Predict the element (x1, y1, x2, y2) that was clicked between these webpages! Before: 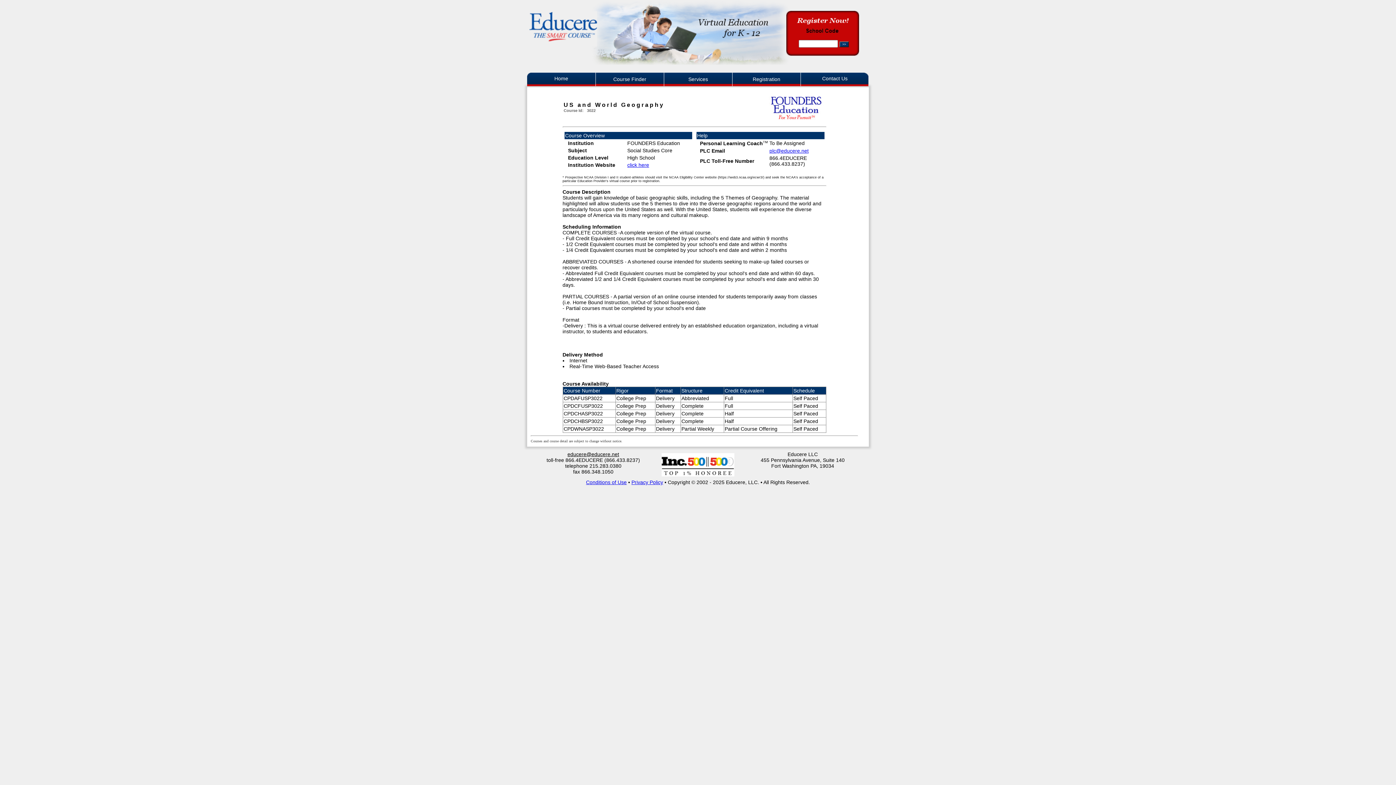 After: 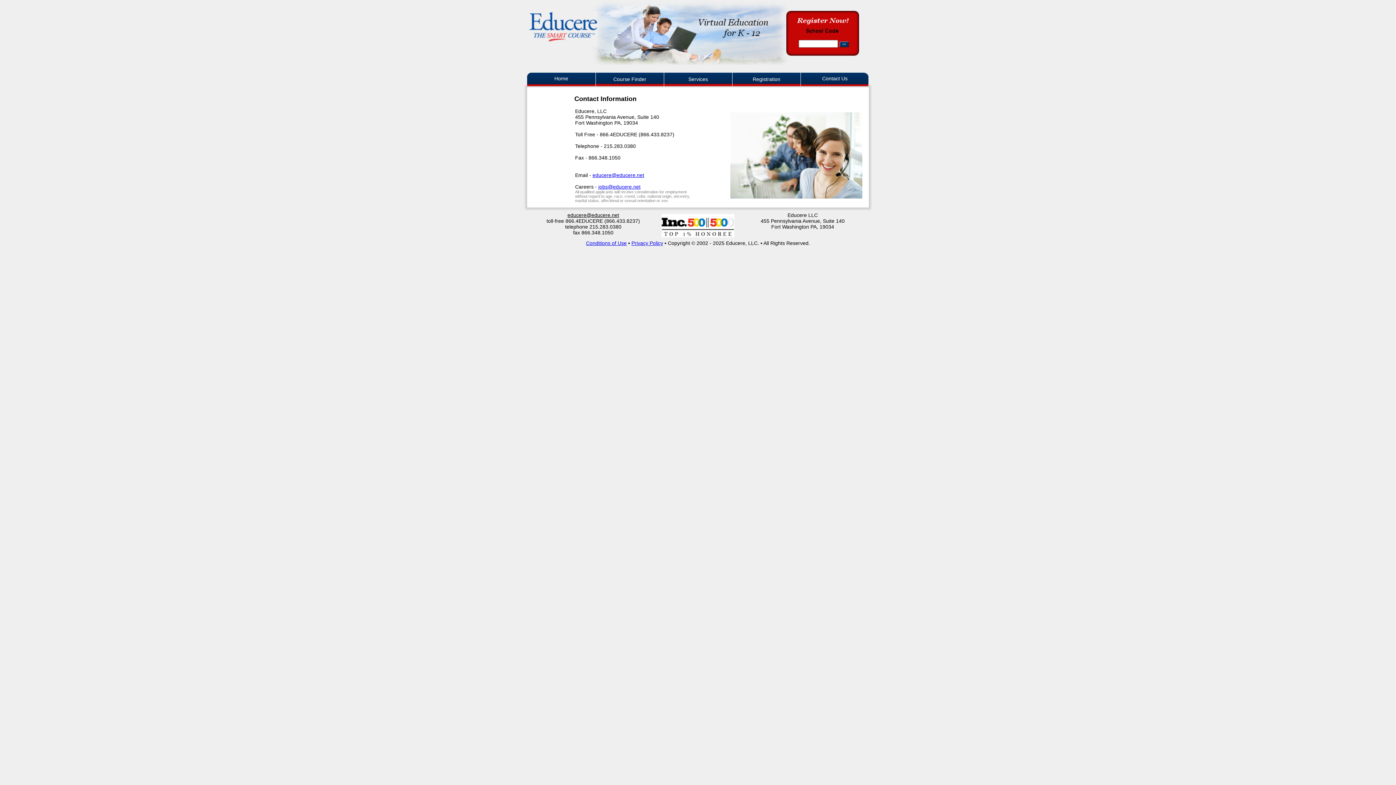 Action: label: Contact Us bbox: (800, 72, 869, 86)